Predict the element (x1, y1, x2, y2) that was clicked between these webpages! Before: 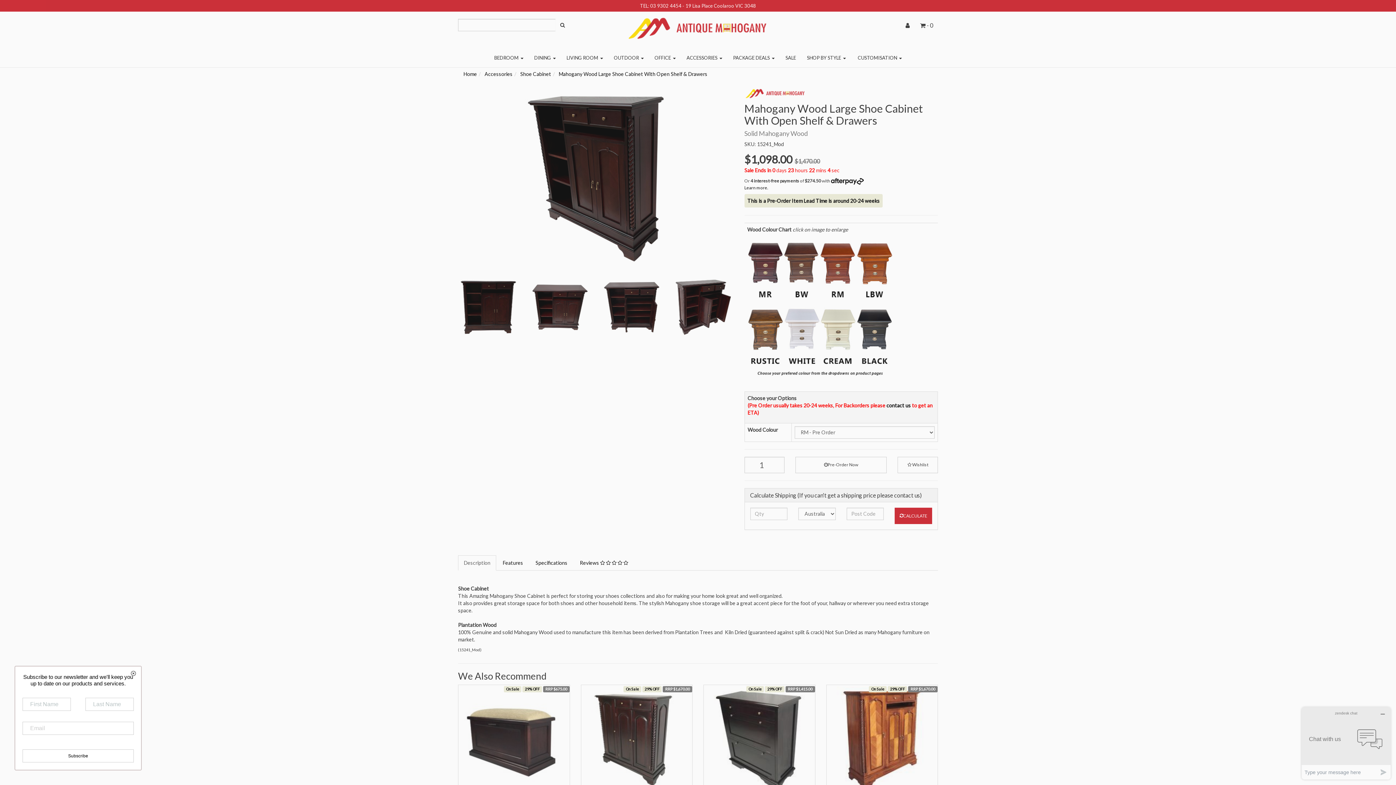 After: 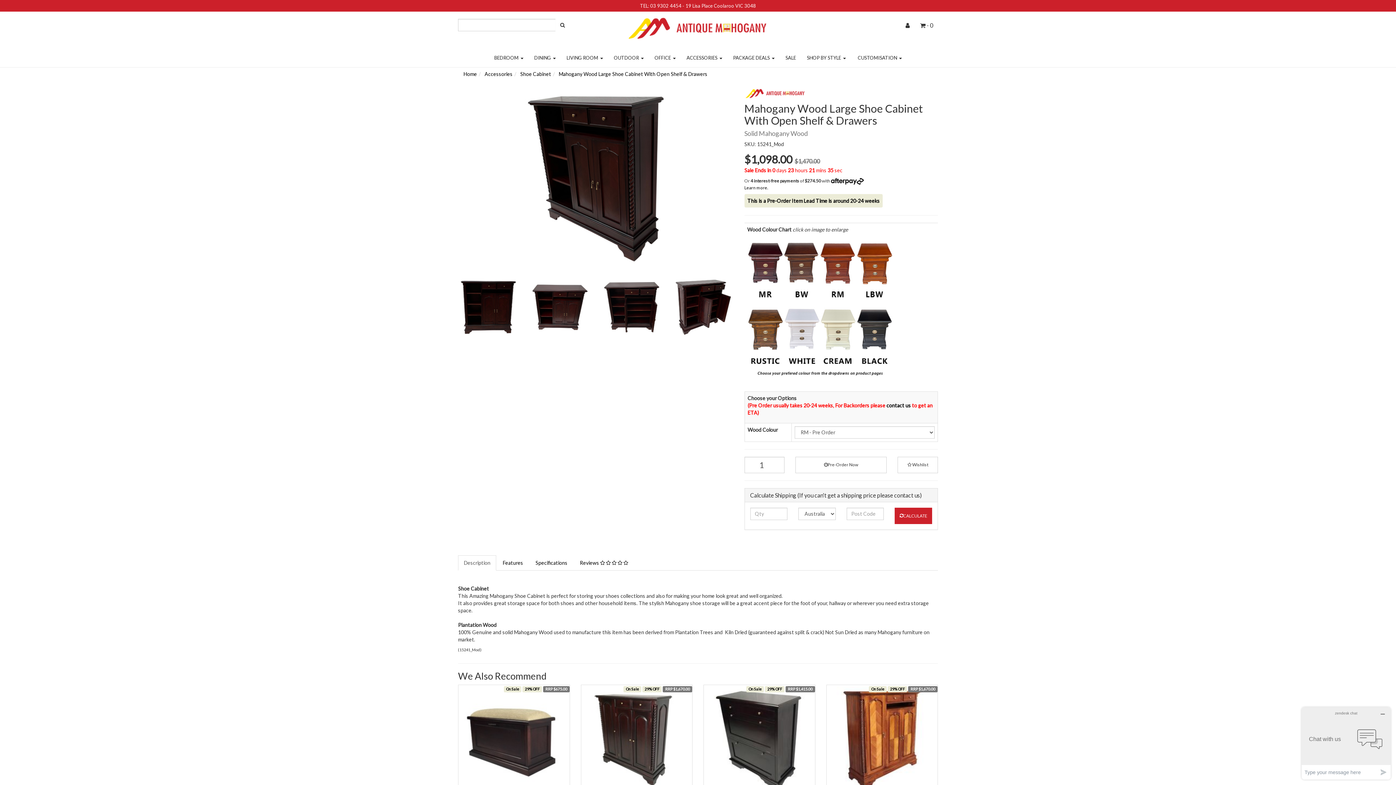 Action: bbox: (558, 70, 707, 77) label: Mahogany Wood Large Shoe Cabinet With Open Shelf & Drawers